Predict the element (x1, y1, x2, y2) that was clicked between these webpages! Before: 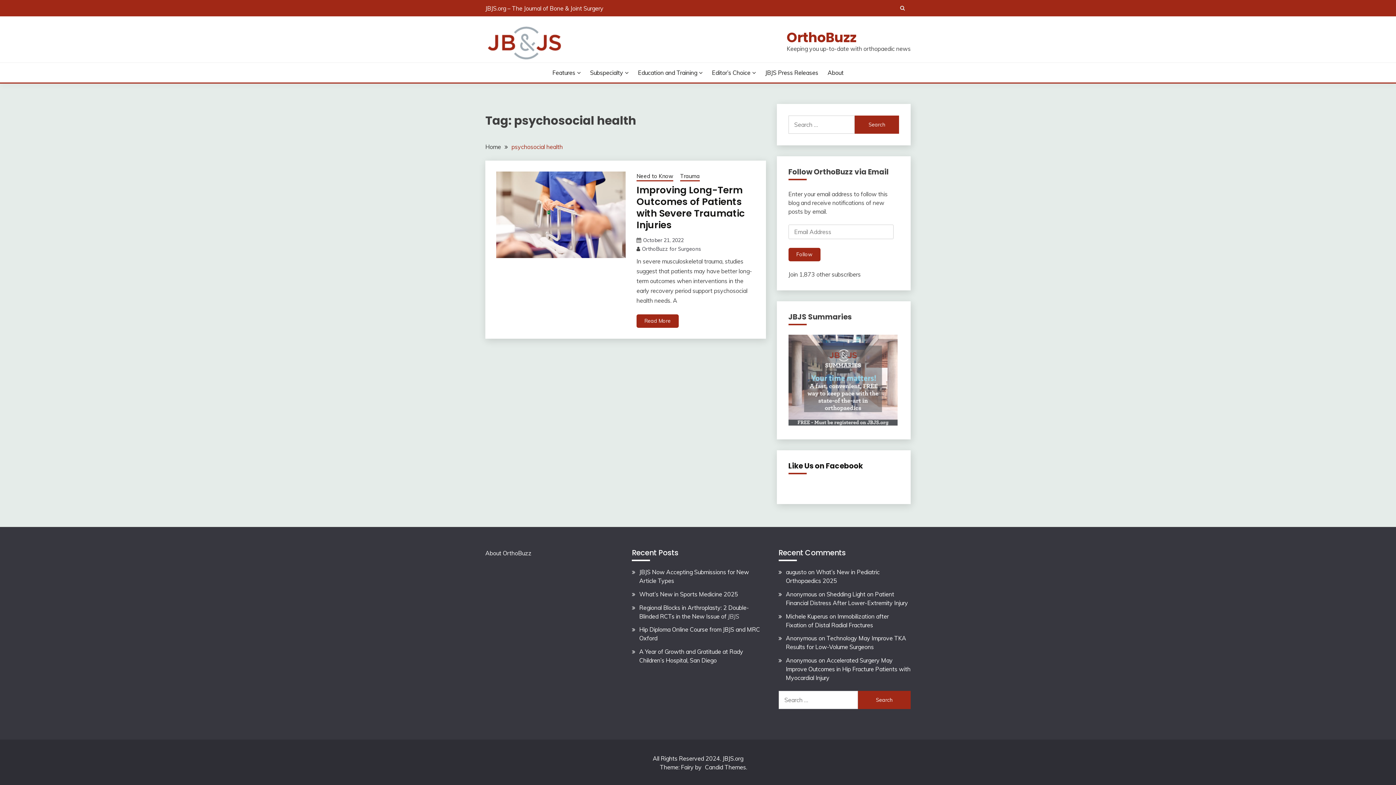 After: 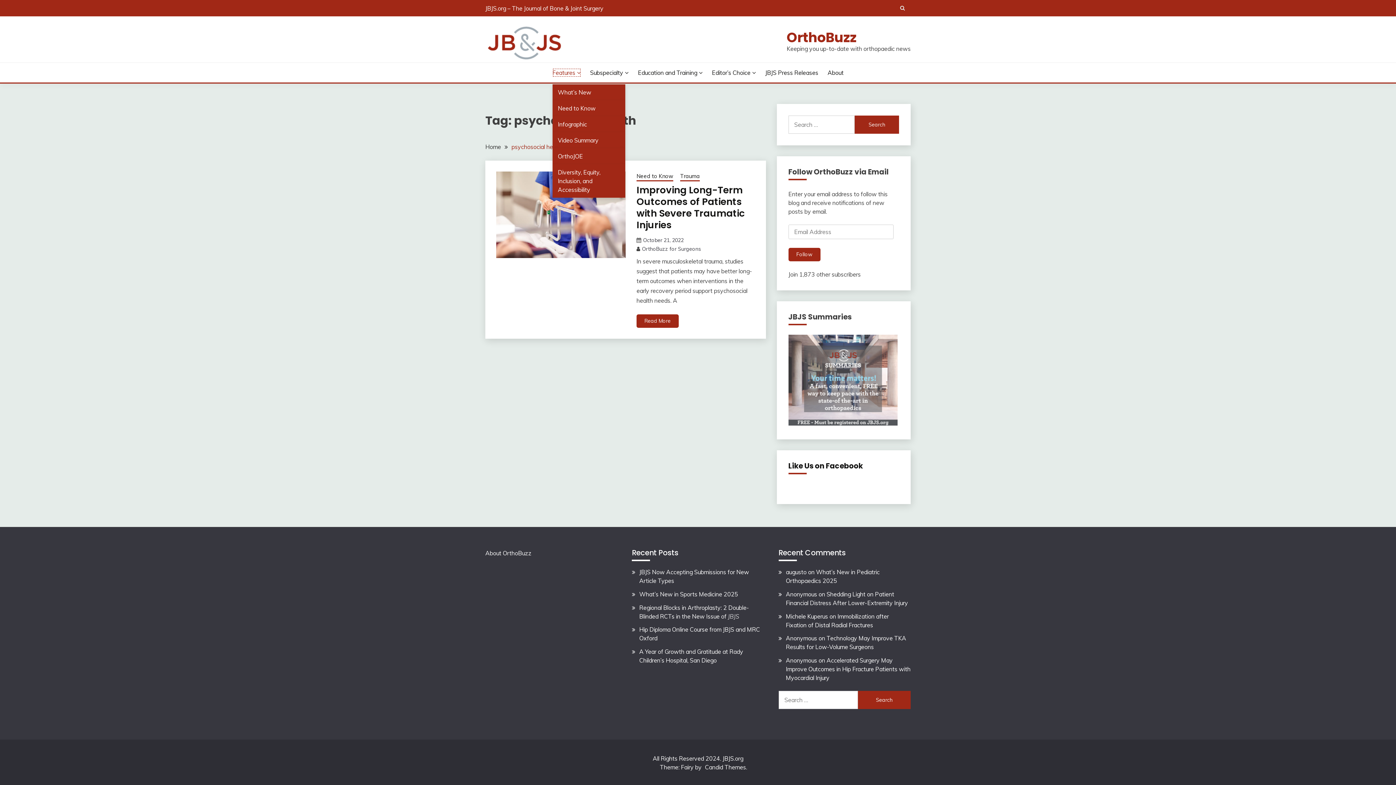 Action: label: Features bbox: (552, 68, 580, 77)